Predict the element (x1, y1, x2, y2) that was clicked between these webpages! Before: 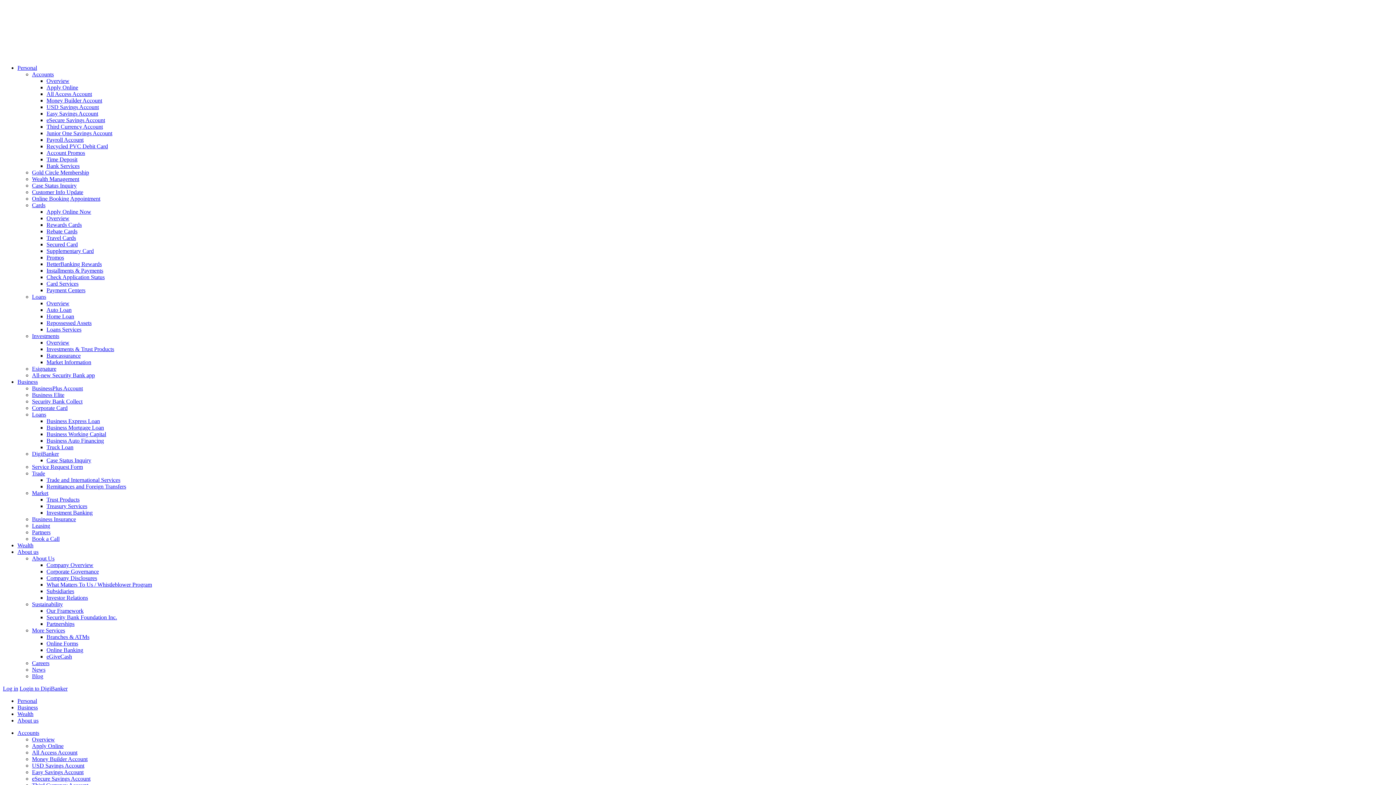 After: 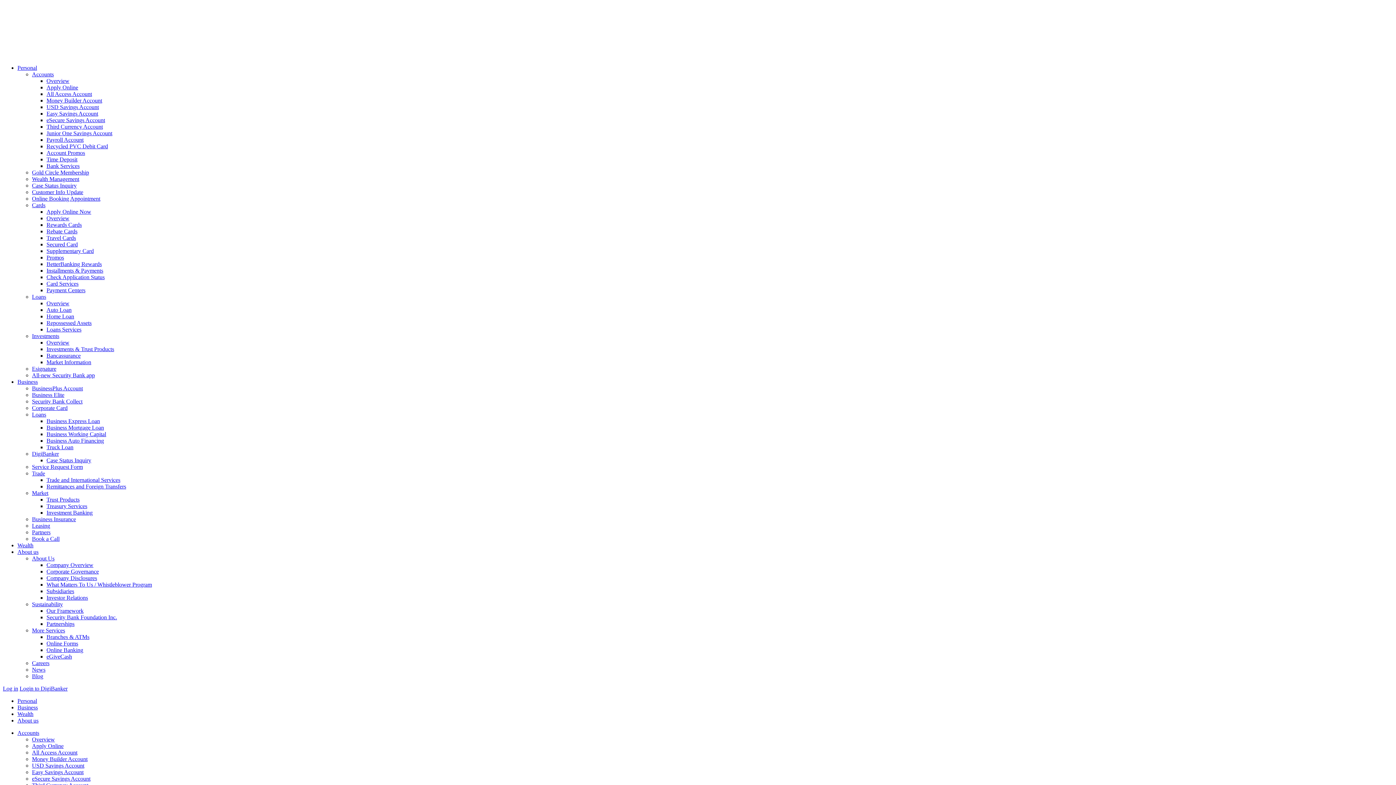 Action: bbox: (32, 769, 83, 775) label: Easy Savings Account